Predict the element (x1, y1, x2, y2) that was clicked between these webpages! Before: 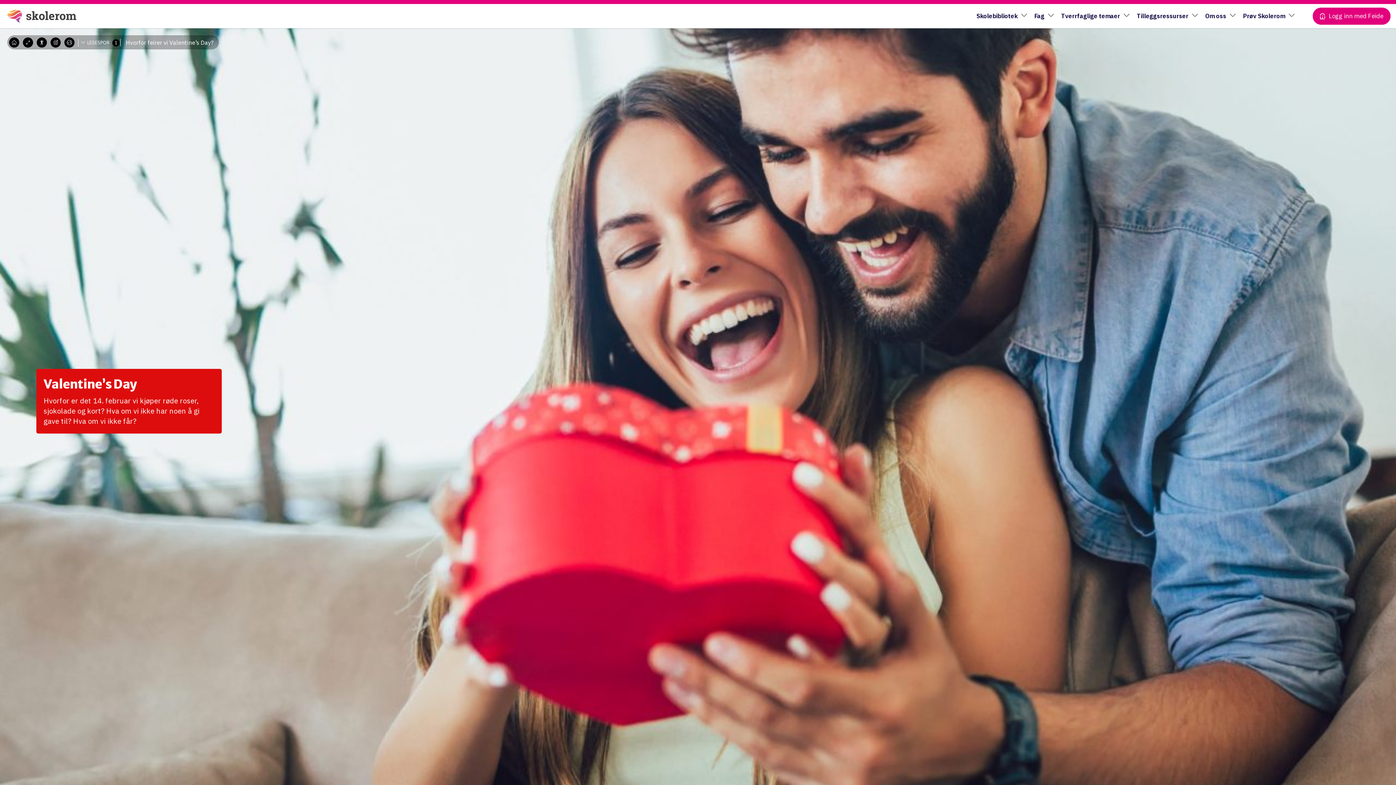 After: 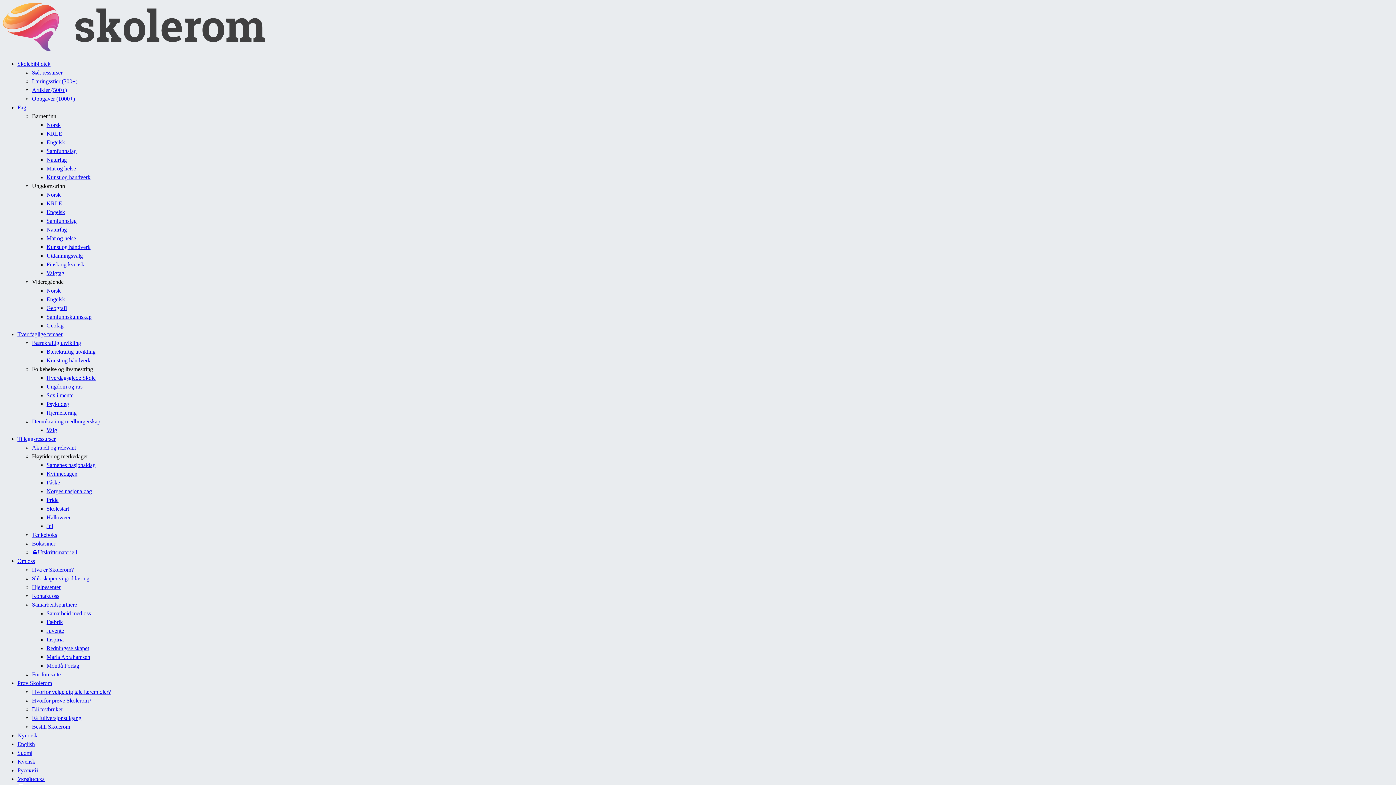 Action: label: Prøv Skolerom bbox: (1239, 4, 1298, 28)